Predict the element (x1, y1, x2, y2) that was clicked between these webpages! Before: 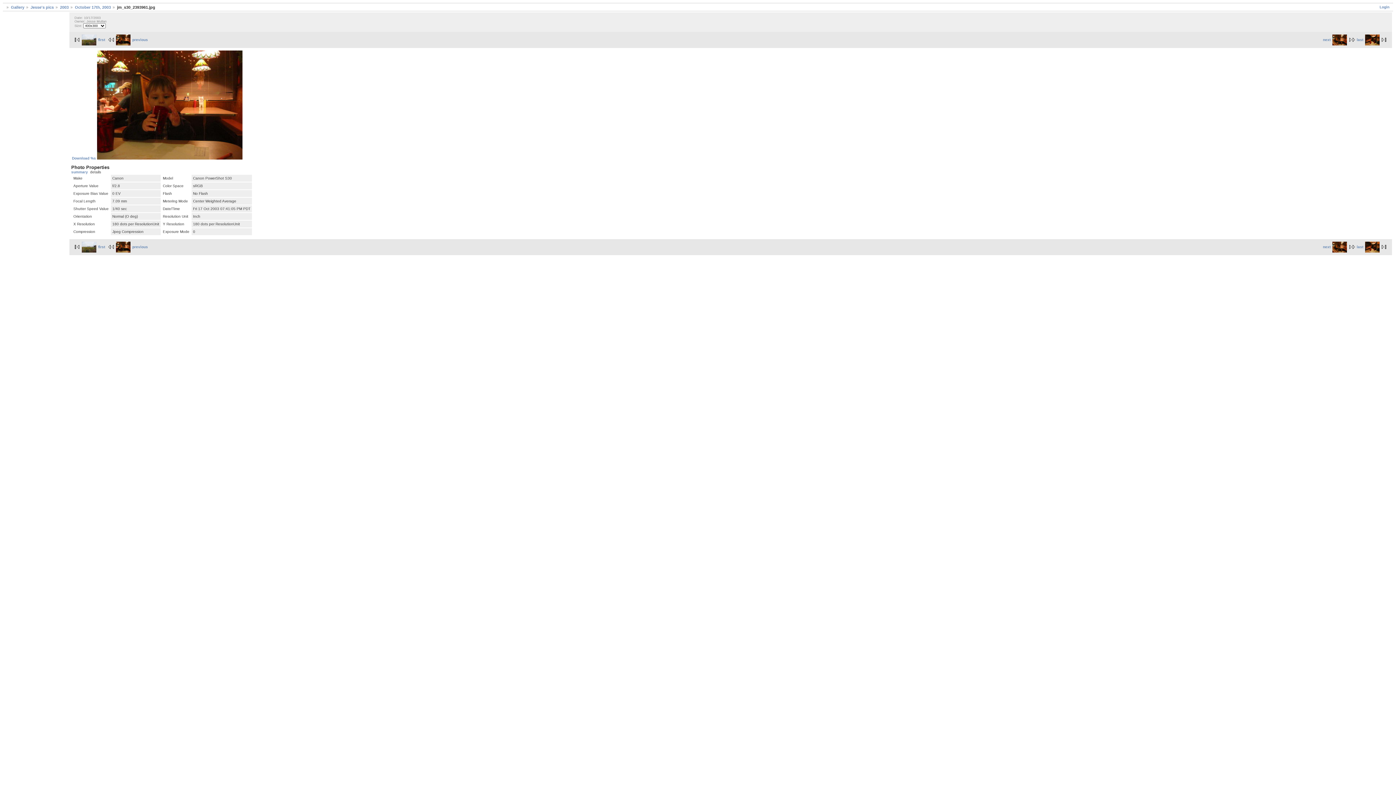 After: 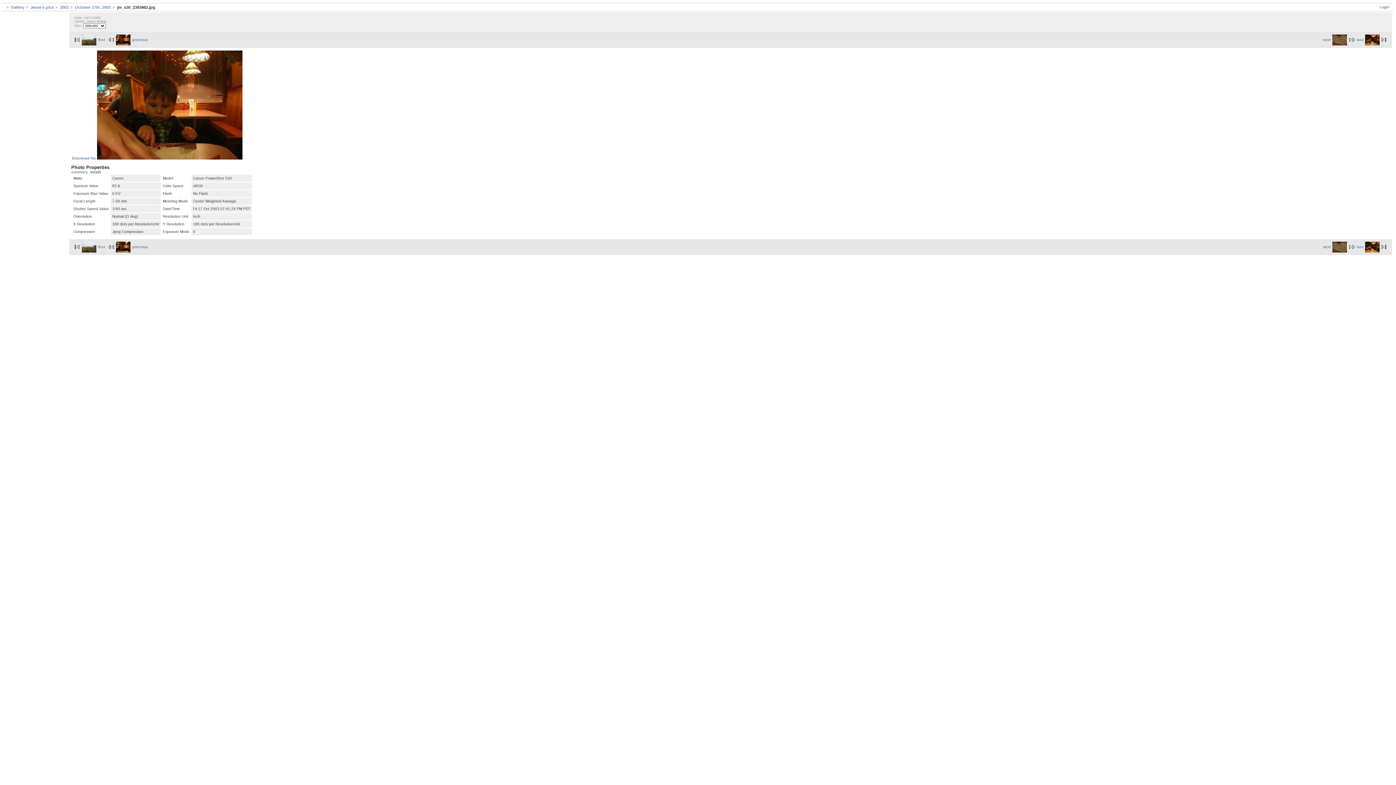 Action: bbox: (1323, 37, 1357, 41) label: next